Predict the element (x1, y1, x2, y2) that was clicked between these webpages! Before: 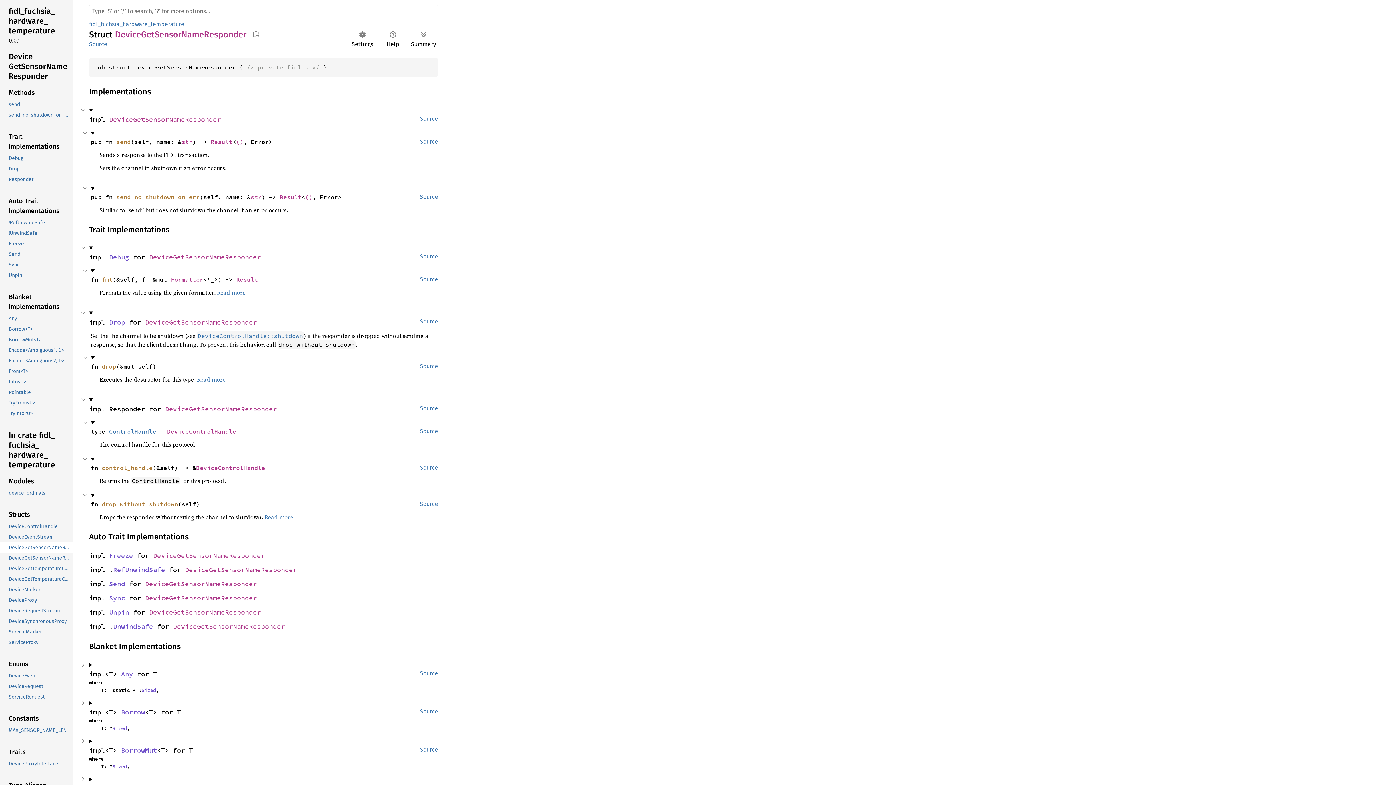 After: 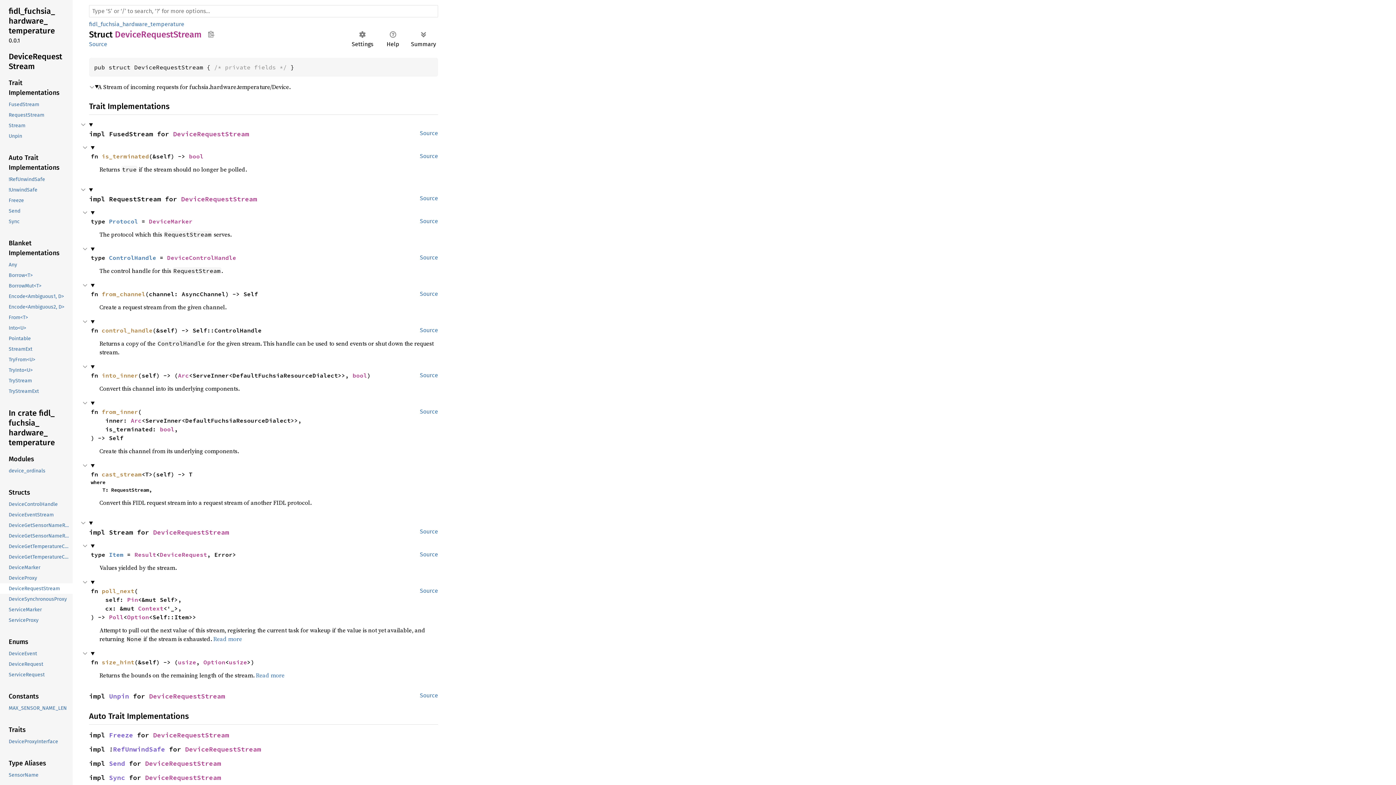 Action: bbox: (-1, 605, 71, 616) label: DeviceRequestStream